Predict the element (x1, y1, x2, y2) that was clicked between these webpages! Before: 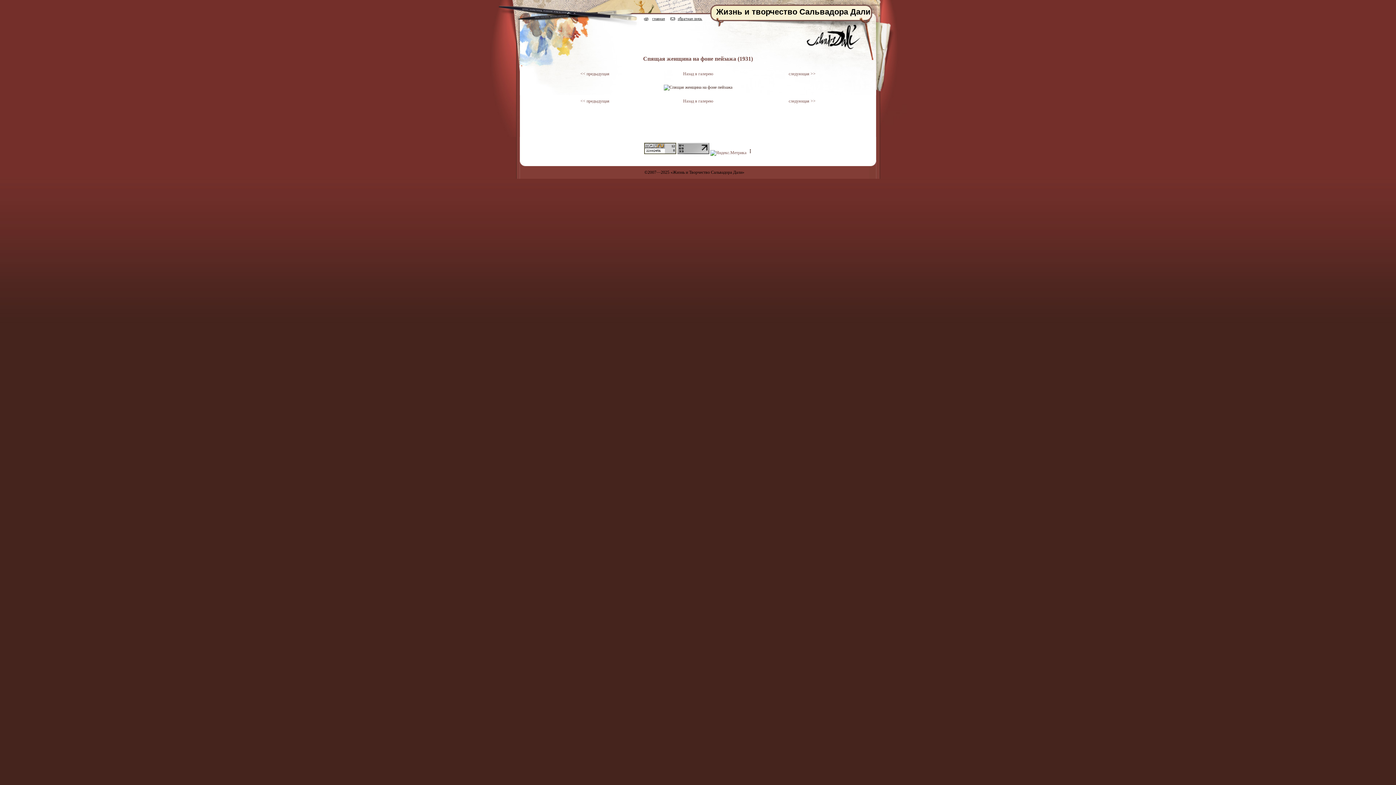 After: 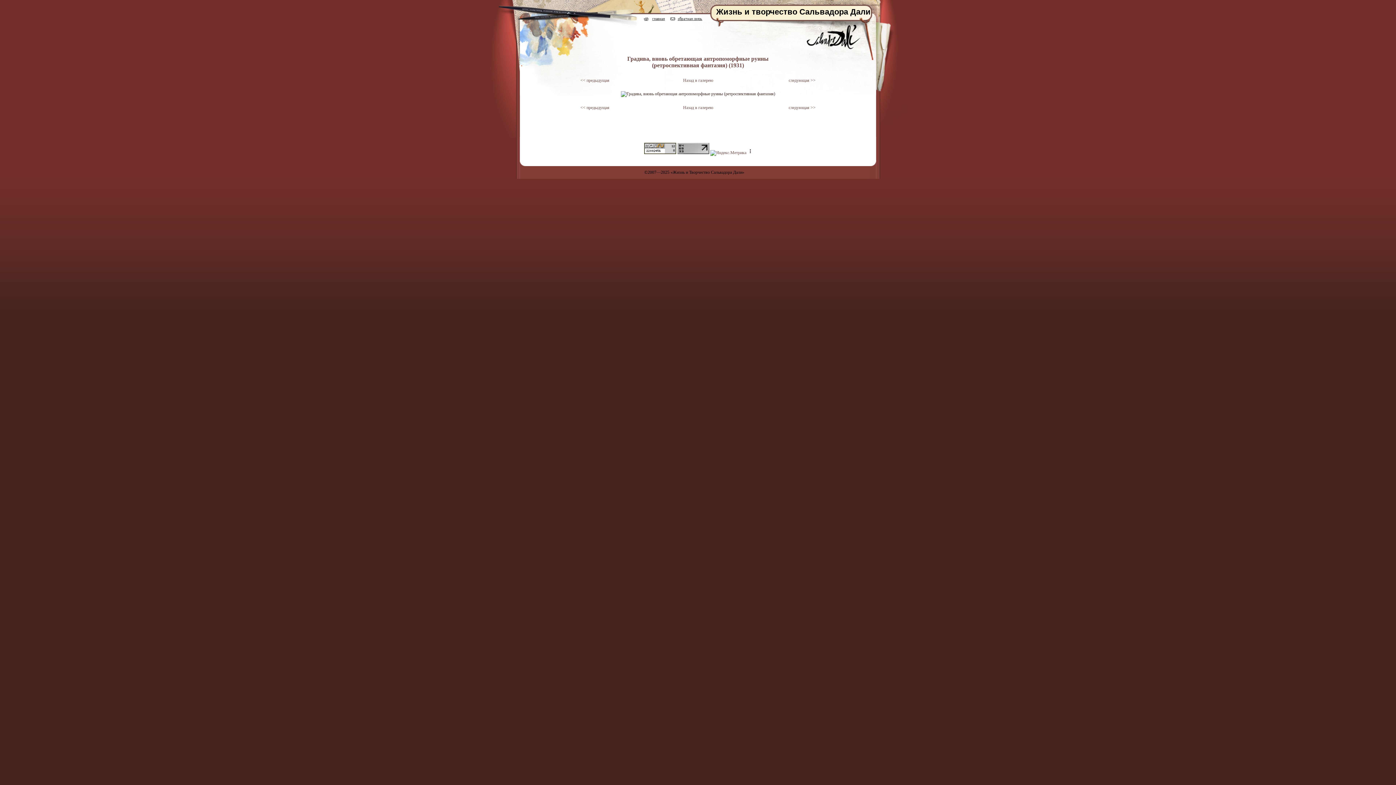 Action: bbox: (580, 98, 609, 103) label: << предыдущая